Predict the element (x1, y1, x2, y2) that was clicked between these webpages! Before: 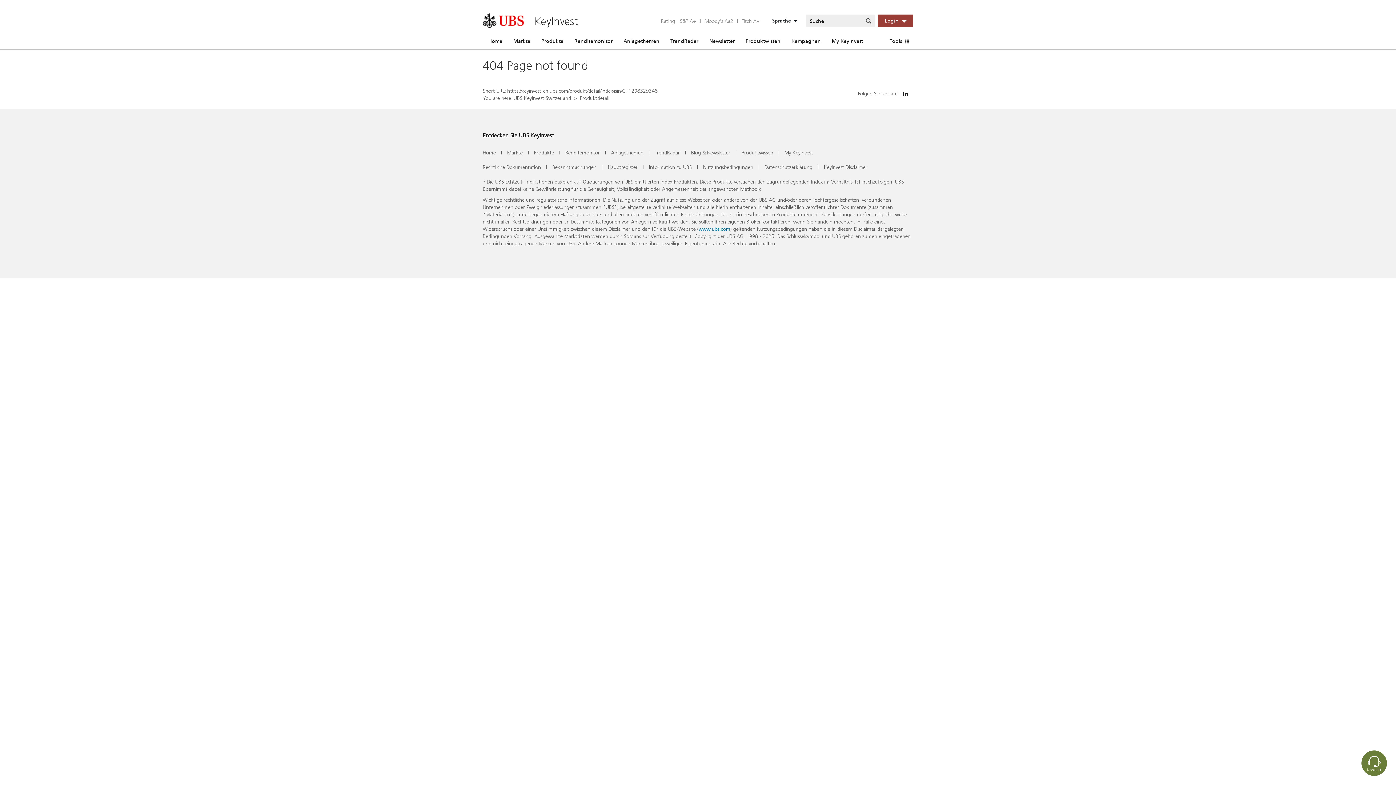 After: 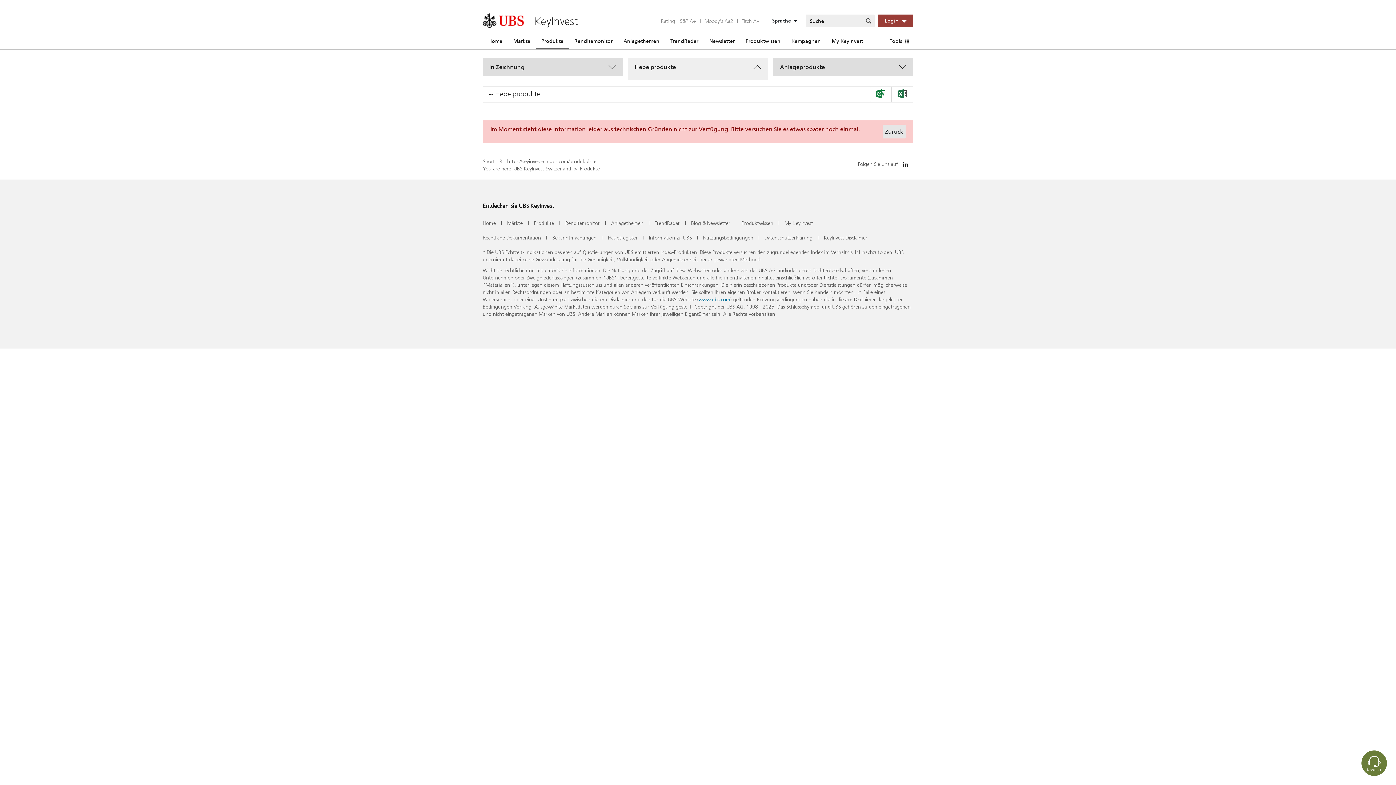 Action: label: Produkte bbox: (534, 149, 554, 156)